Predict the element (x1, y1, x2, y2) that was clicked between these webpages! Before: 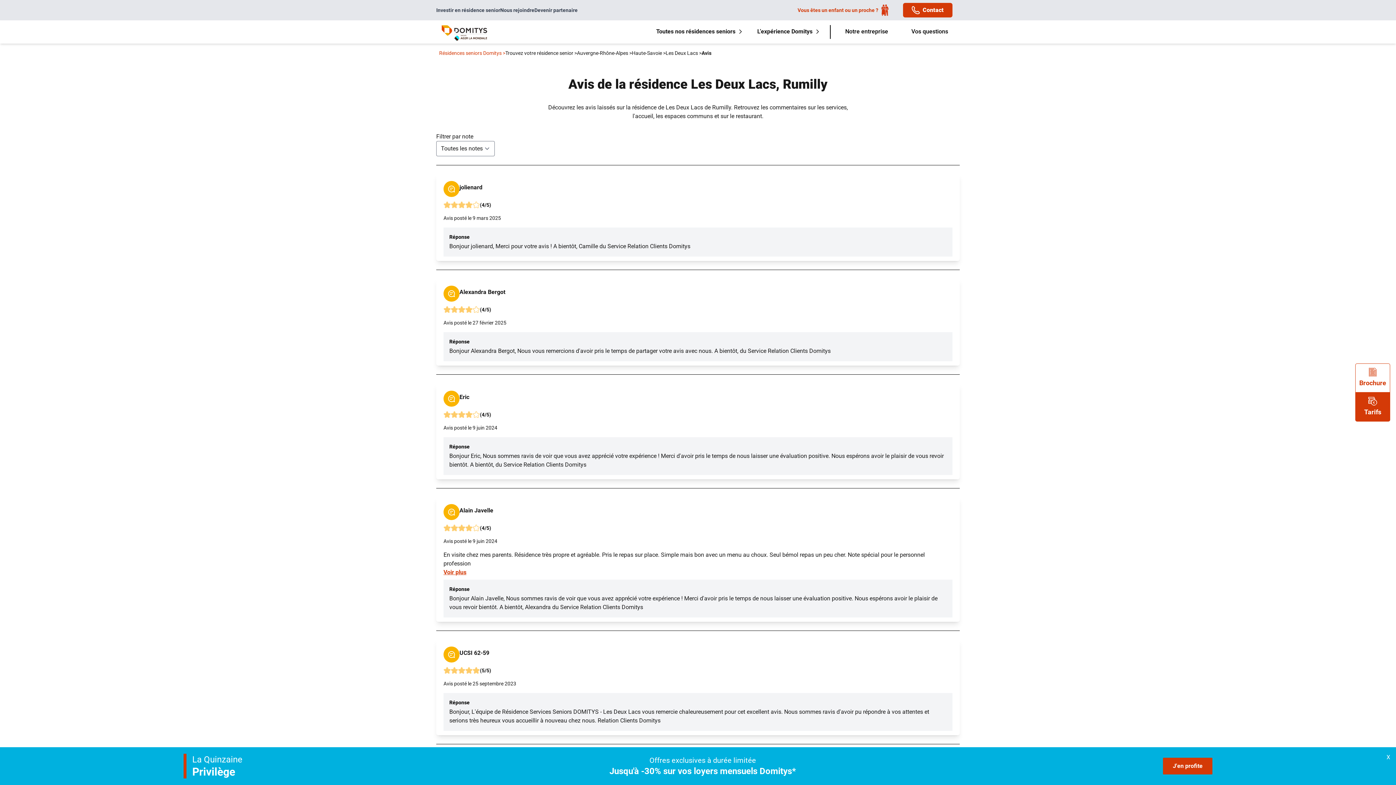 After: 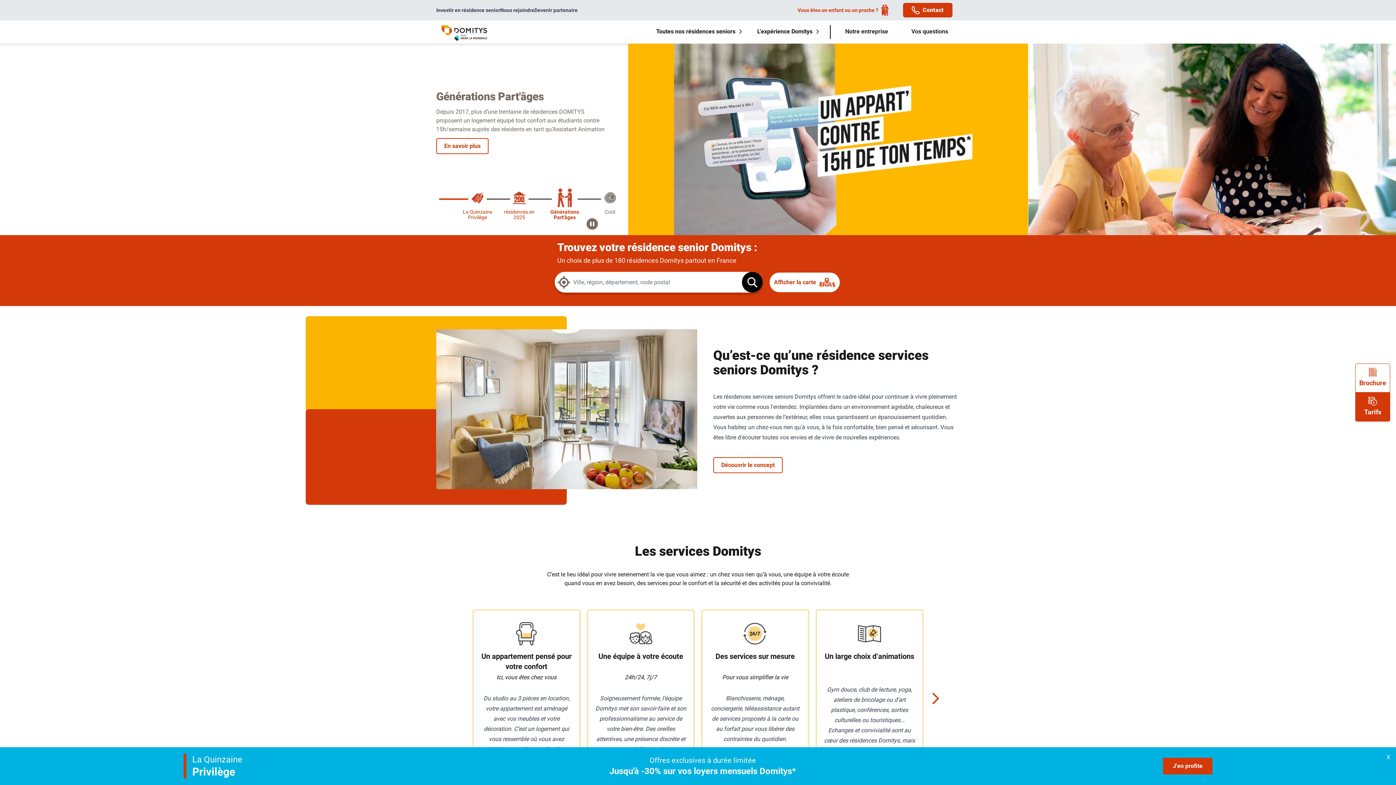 Action: bbox: (436, 20, 492, 48)